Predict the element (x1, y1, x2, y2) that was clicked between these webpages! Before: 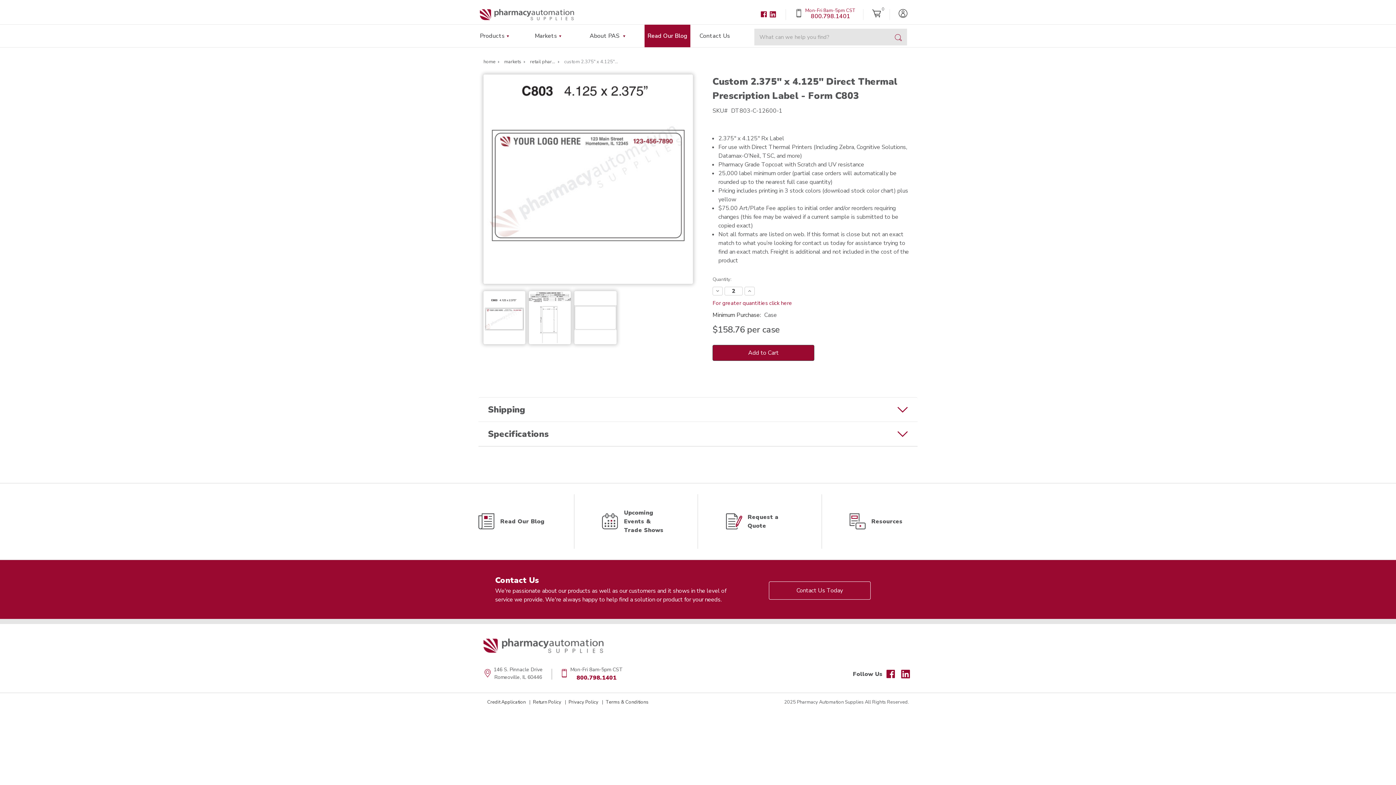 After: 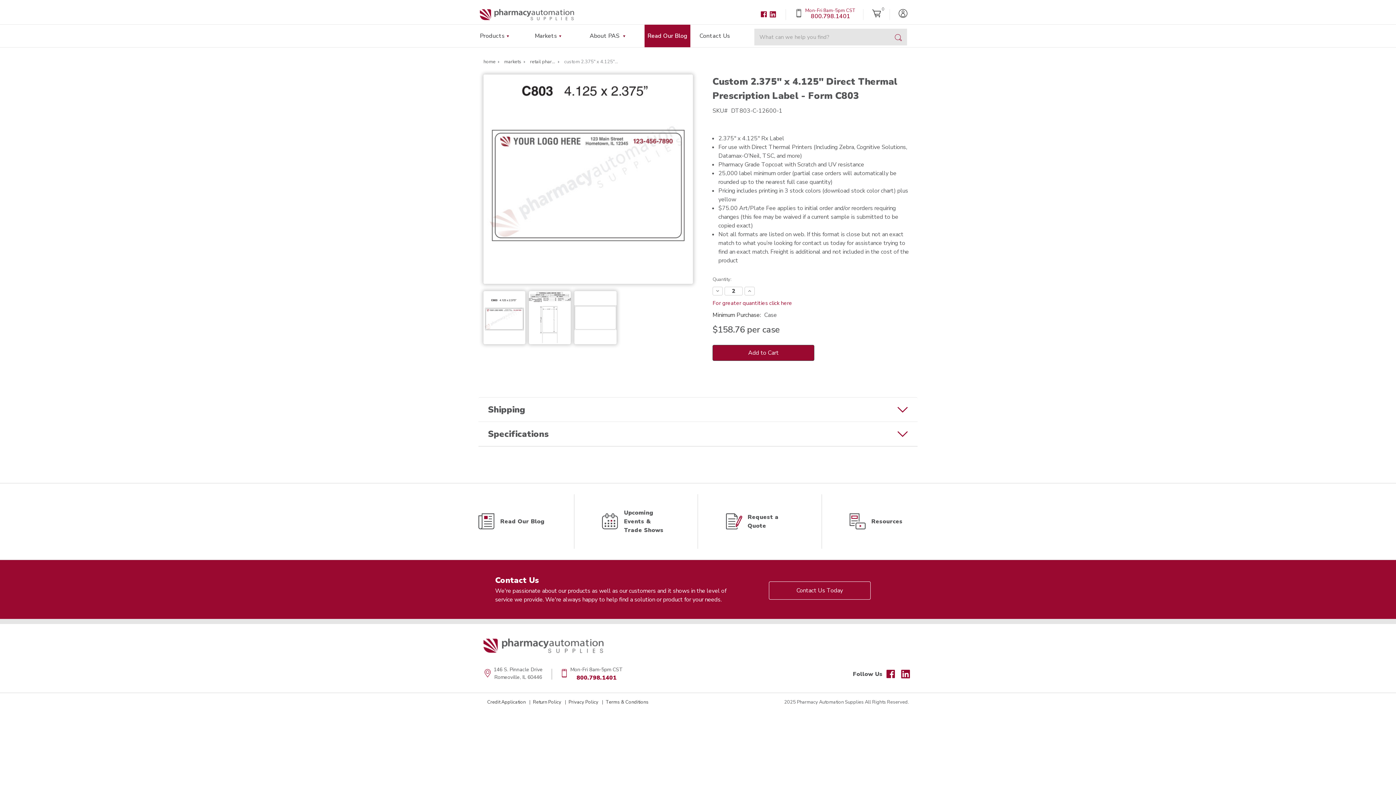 Action: label:   bbox: (478, 446, 917, 446)